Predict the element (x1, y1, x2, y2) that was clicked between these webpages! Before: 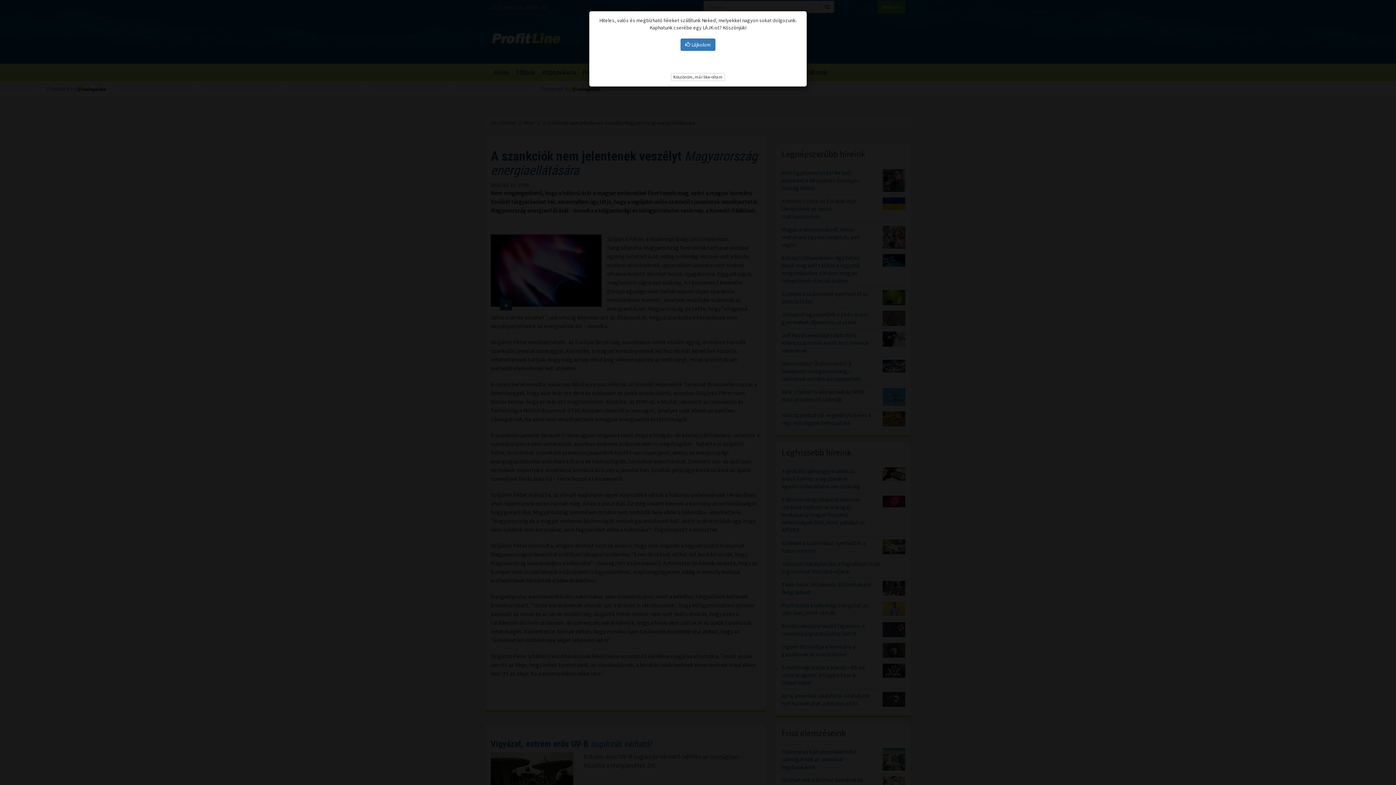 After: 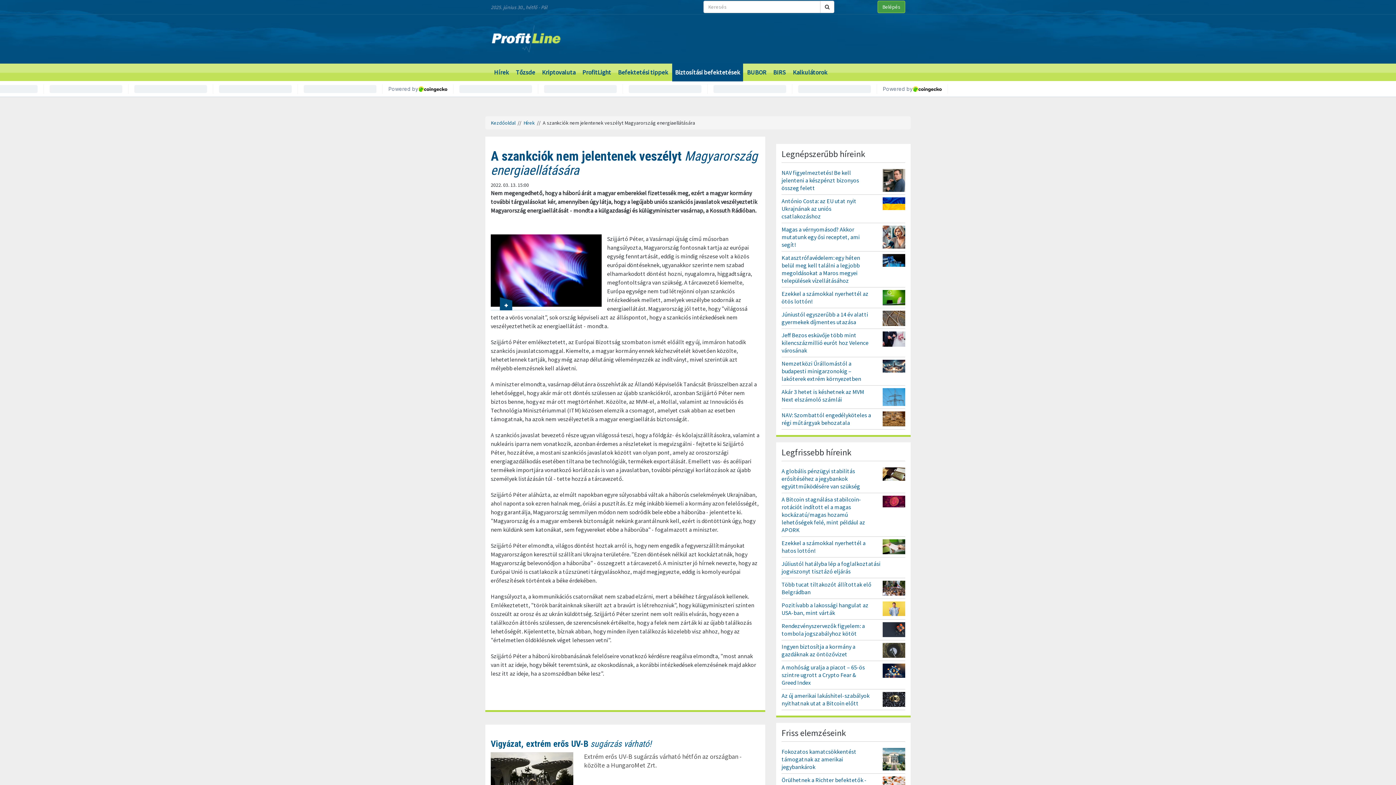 Action: bbox: (671, 72, 725, 80) label: Köszönöm, már like-oltam